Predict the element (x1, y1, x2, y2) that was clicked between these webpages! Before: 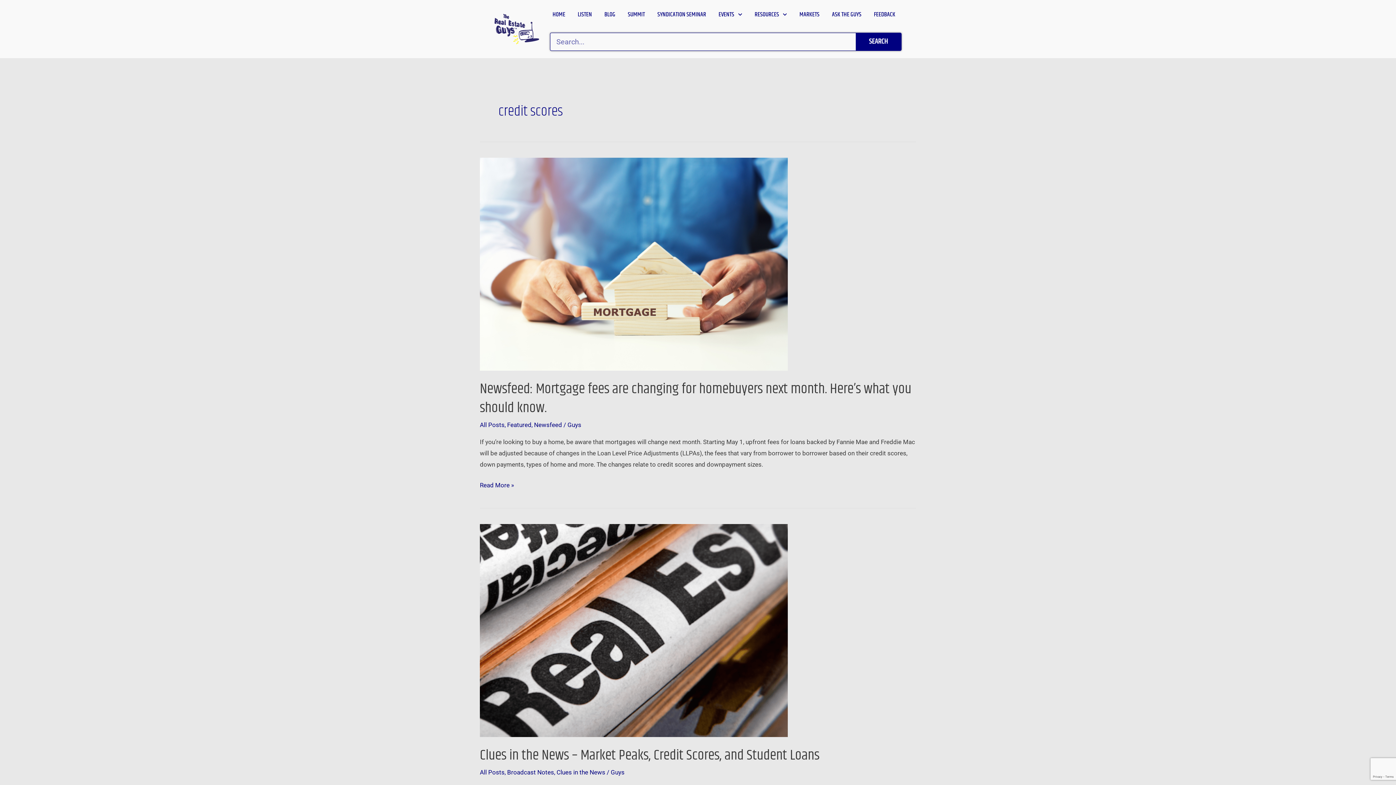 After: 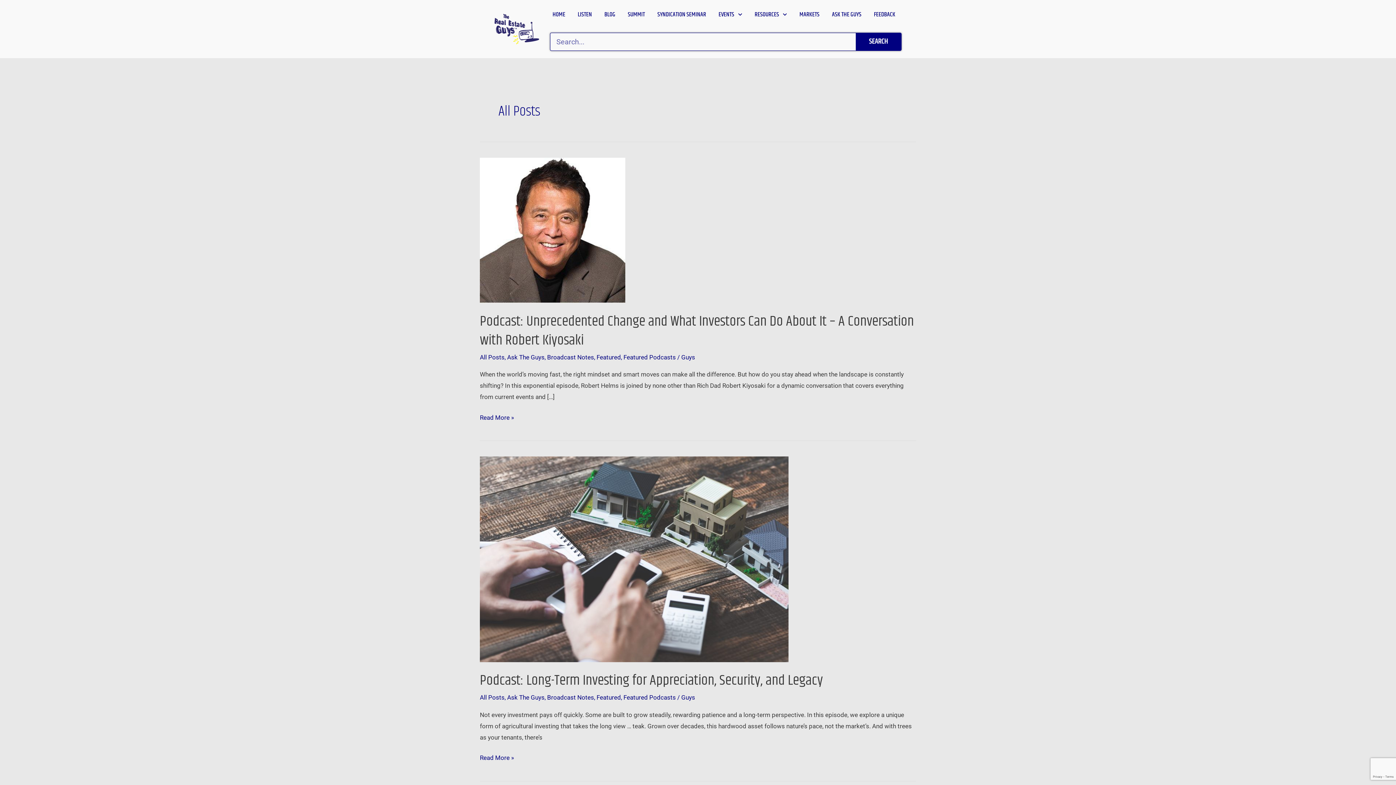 Action: bbox: (480, 421, 504, 428) label: All Posts